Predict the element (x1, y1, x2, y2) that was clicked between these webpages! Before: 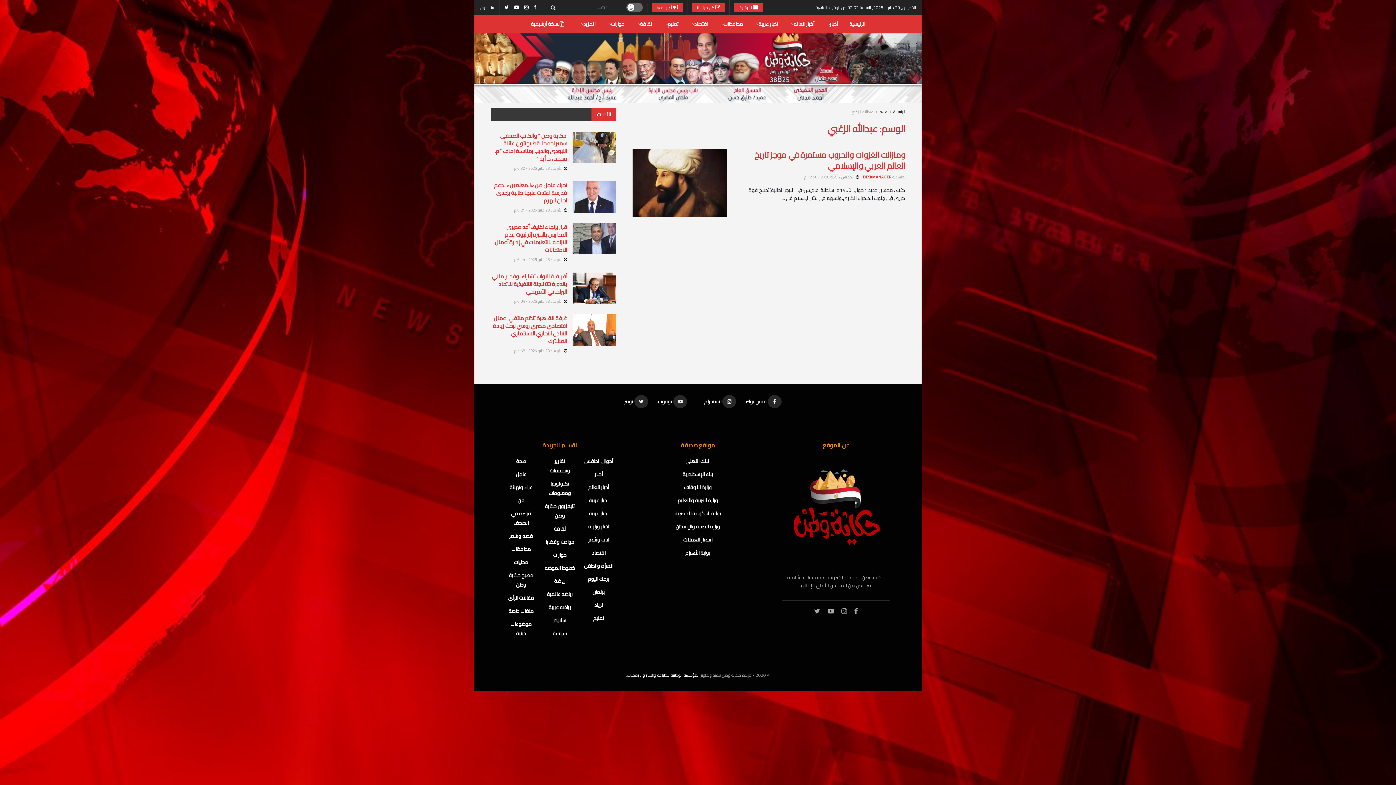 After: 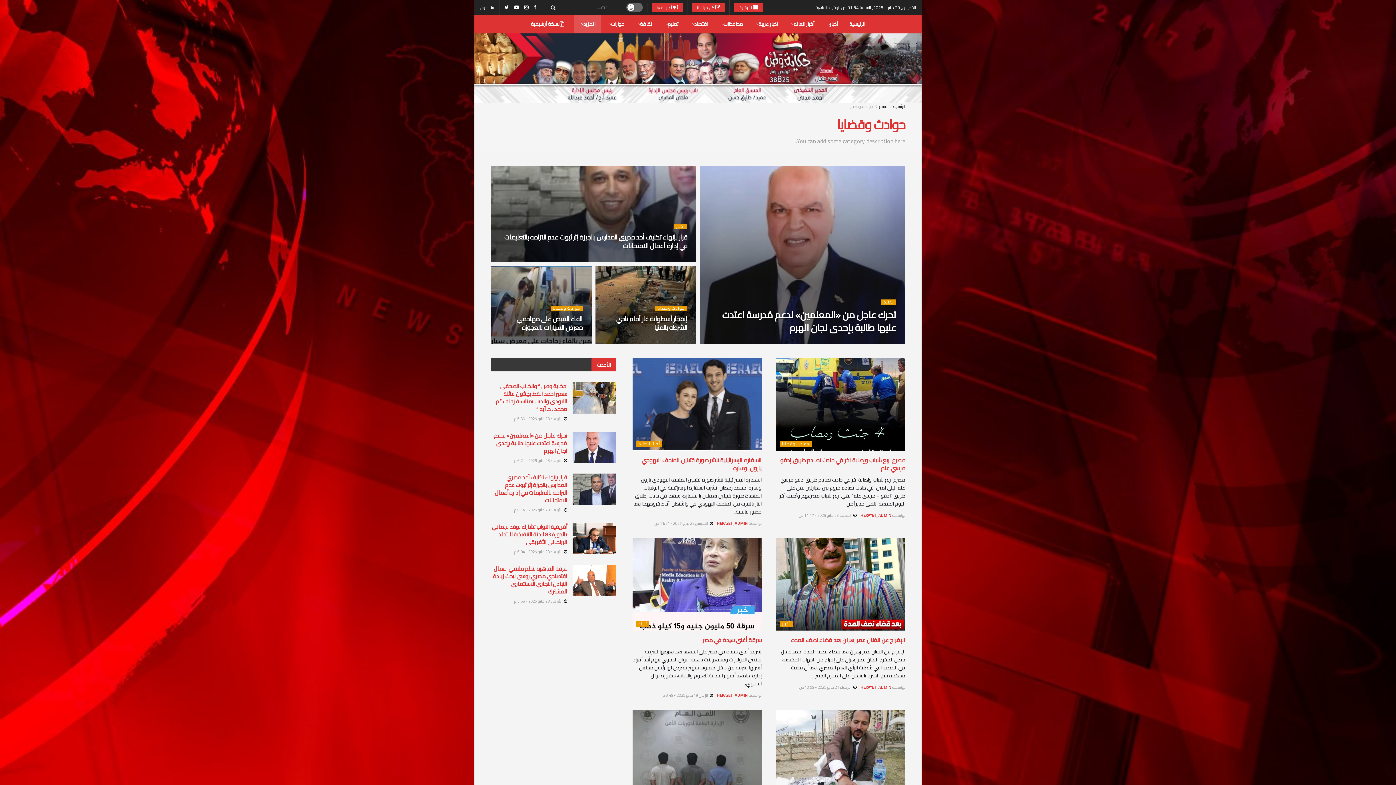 Action: label: حوادث وقضايا bbox: (545, 537, 574, 546)